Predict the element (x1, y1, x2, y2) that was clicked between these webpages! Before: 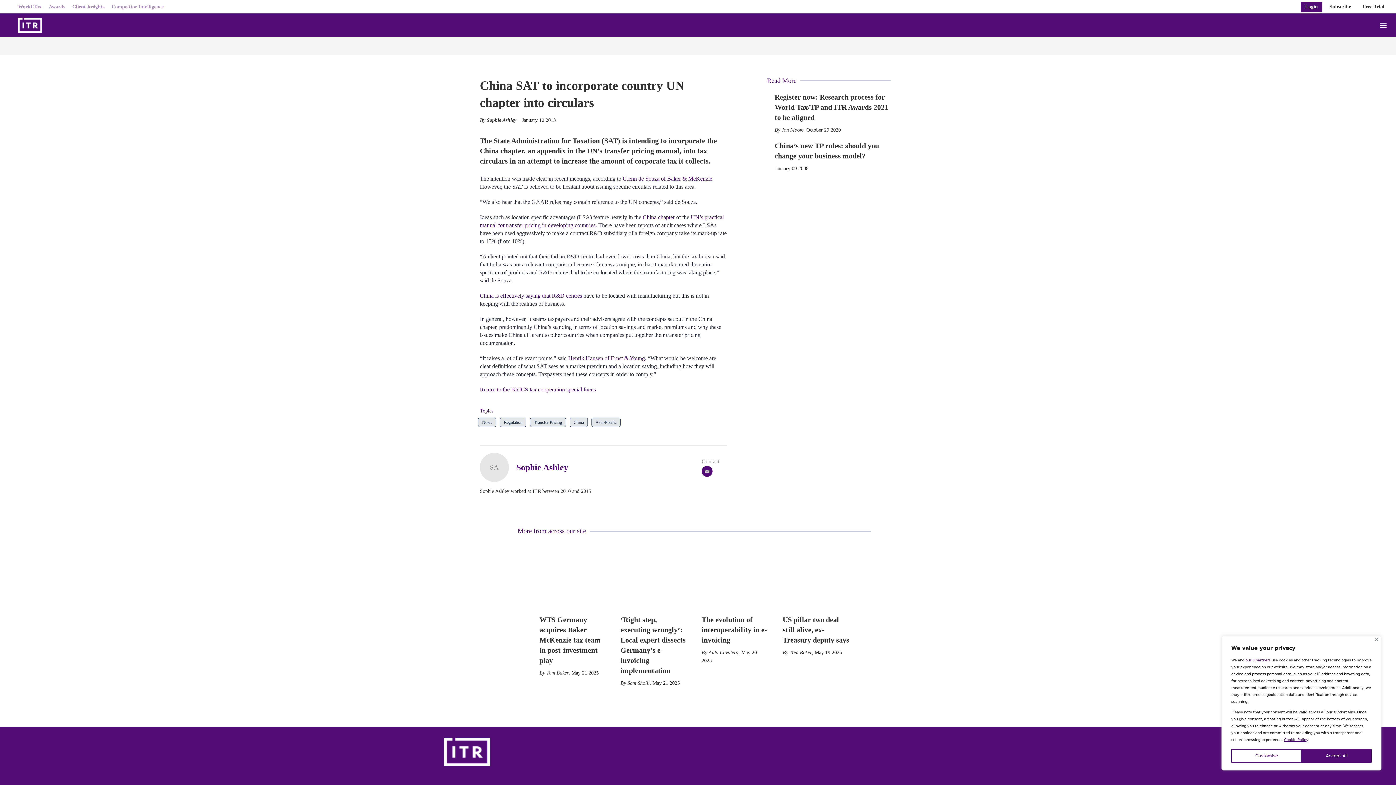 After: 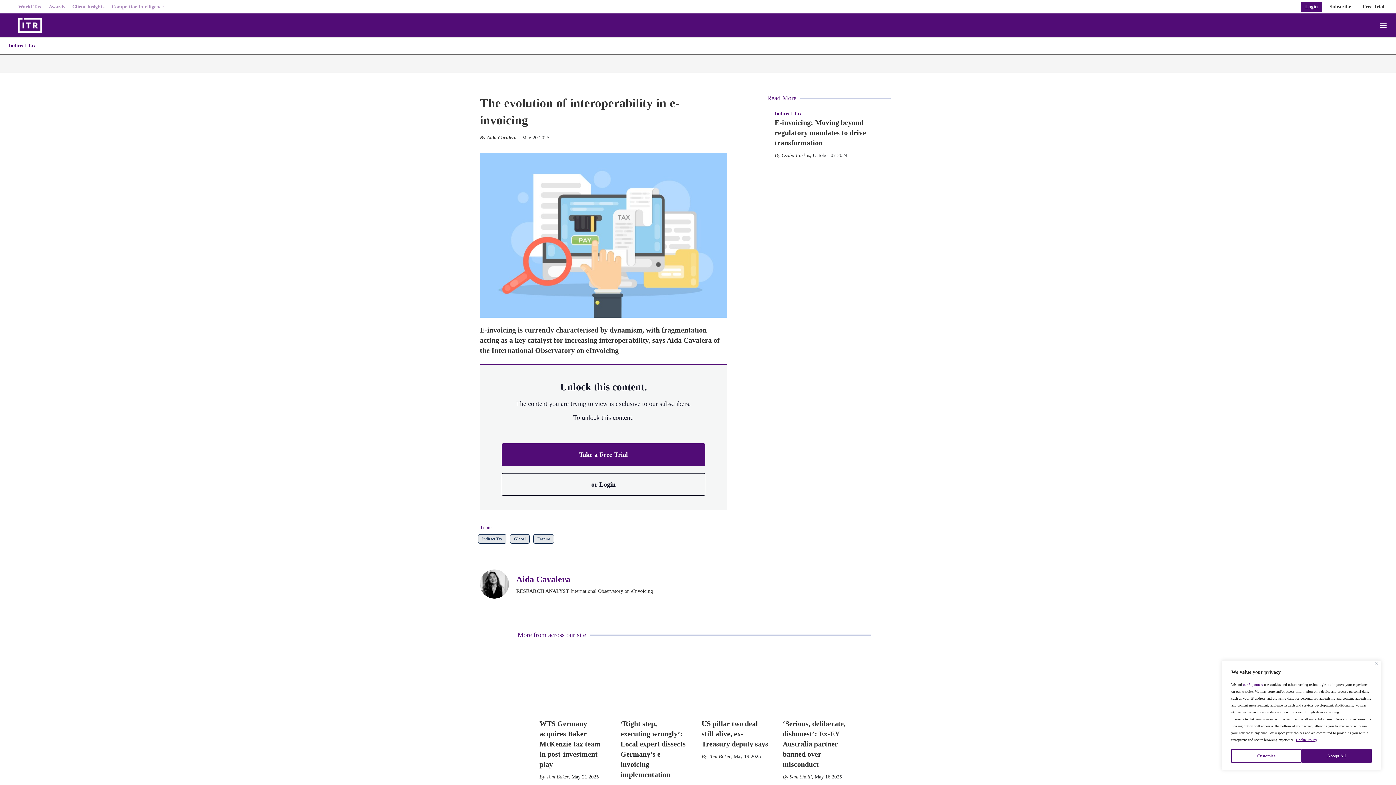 Action: bbox: (701, 542, 768, 609) label: The evolution of interoperability in e-invoicing 